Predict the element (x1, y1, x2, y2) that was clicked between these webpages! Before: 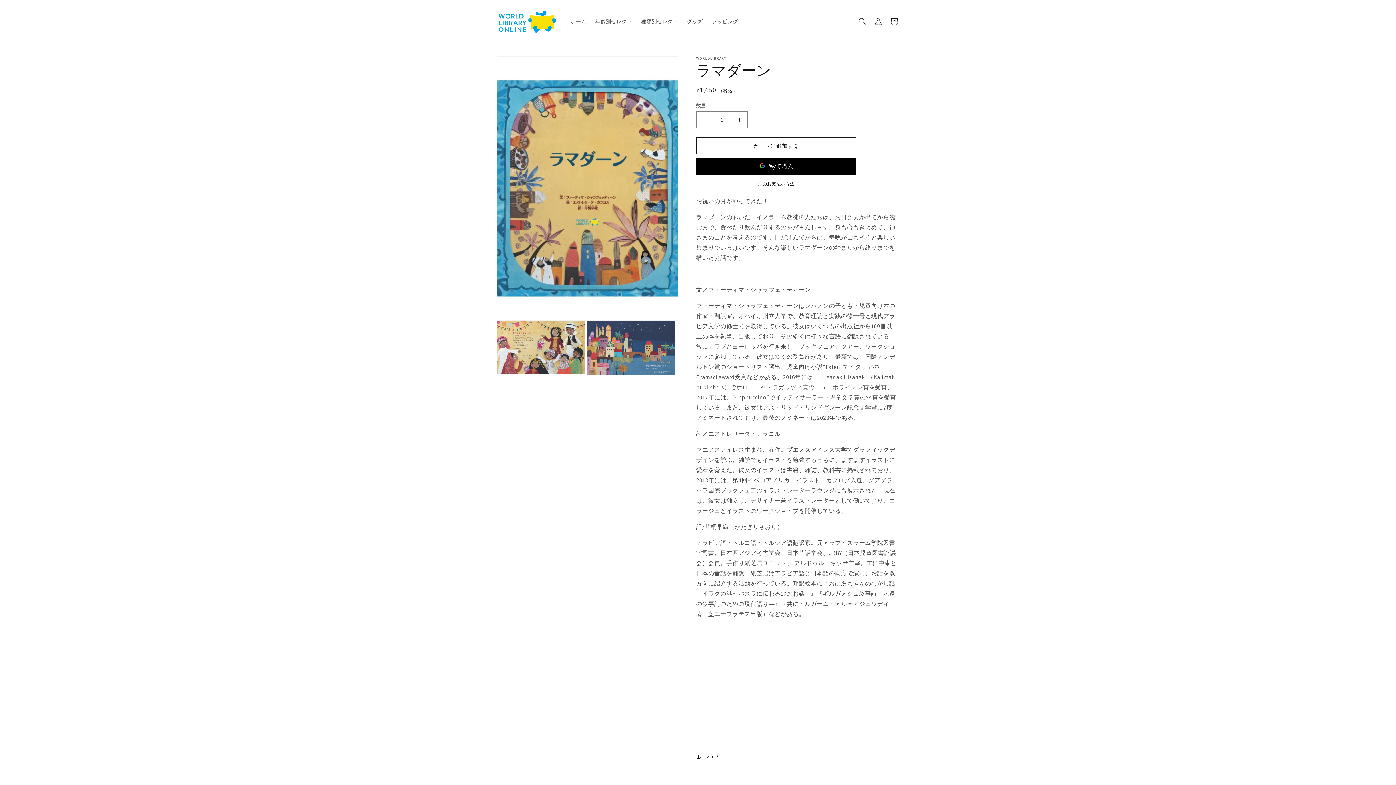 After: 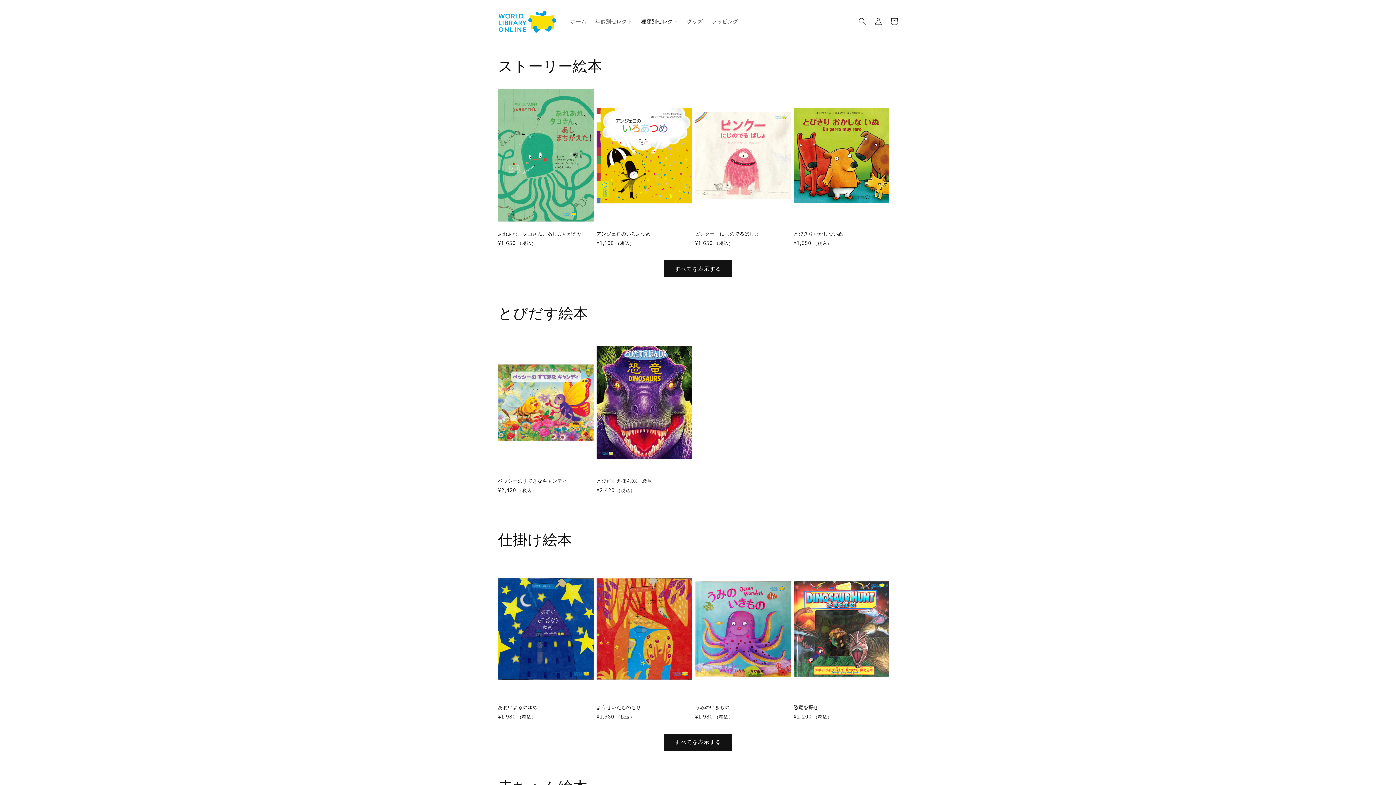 Action: label: 種類別セレクト bbox: (636, 13, 682, 29)